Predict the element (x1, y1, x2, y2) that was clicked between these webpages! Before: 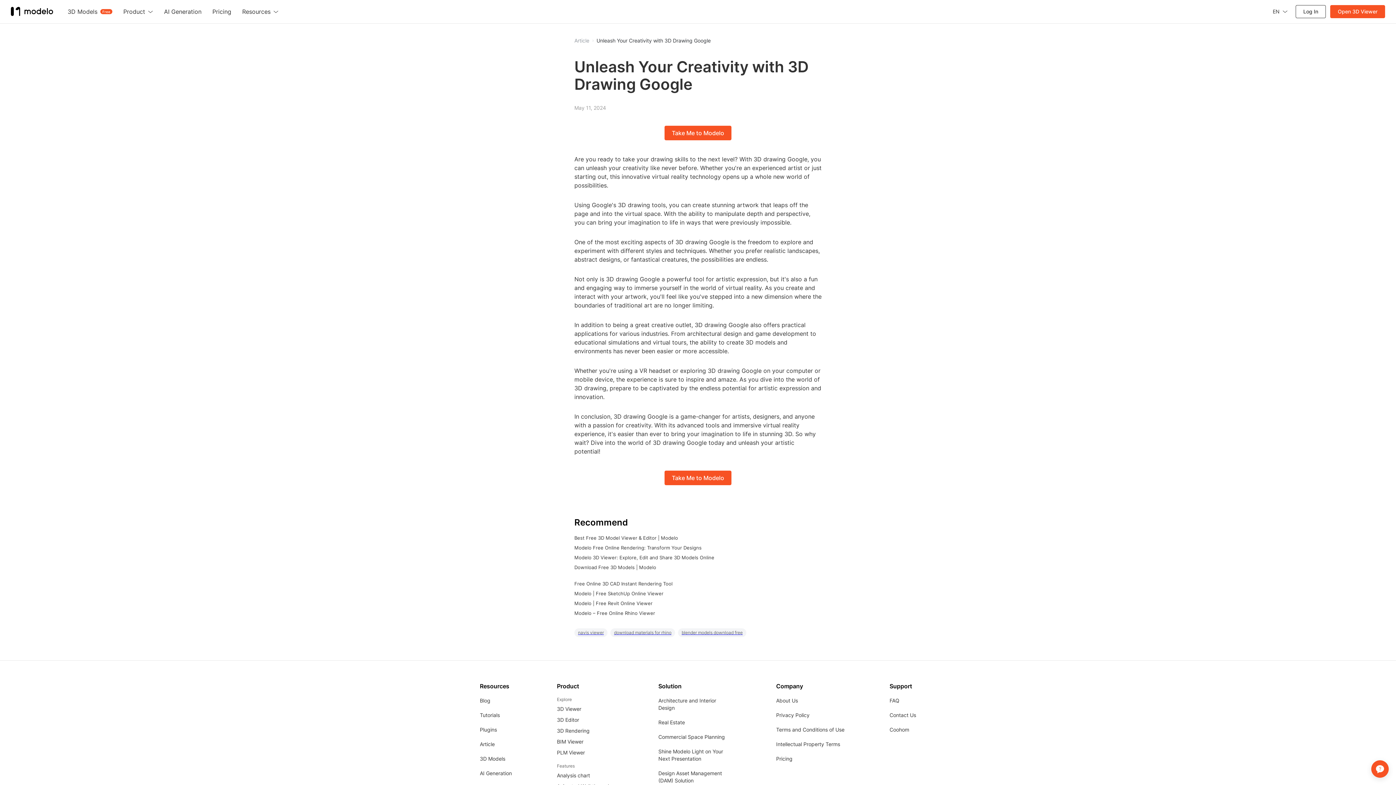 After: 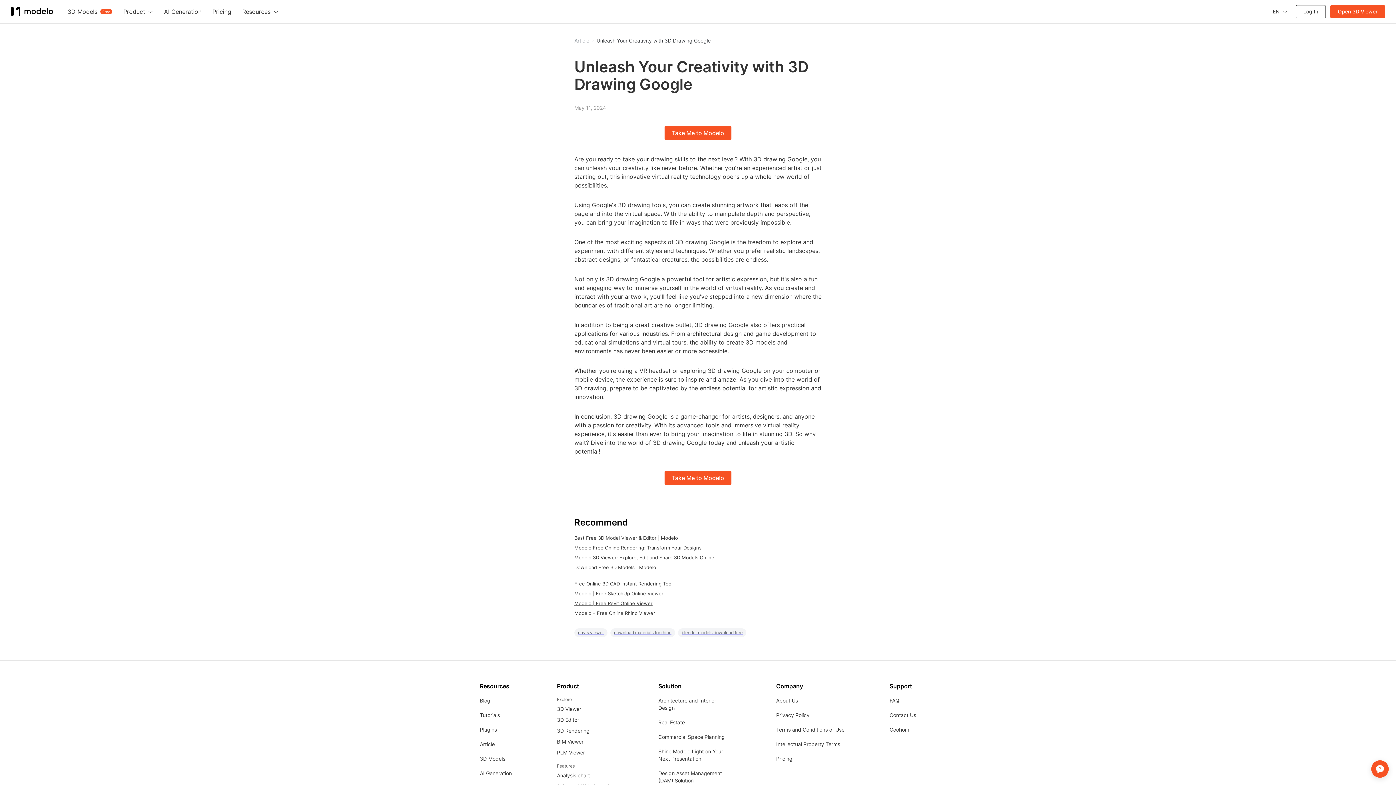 Action: label: Modelo | Free Revit Online Viewer bbox: (574, 600, 652, 606)